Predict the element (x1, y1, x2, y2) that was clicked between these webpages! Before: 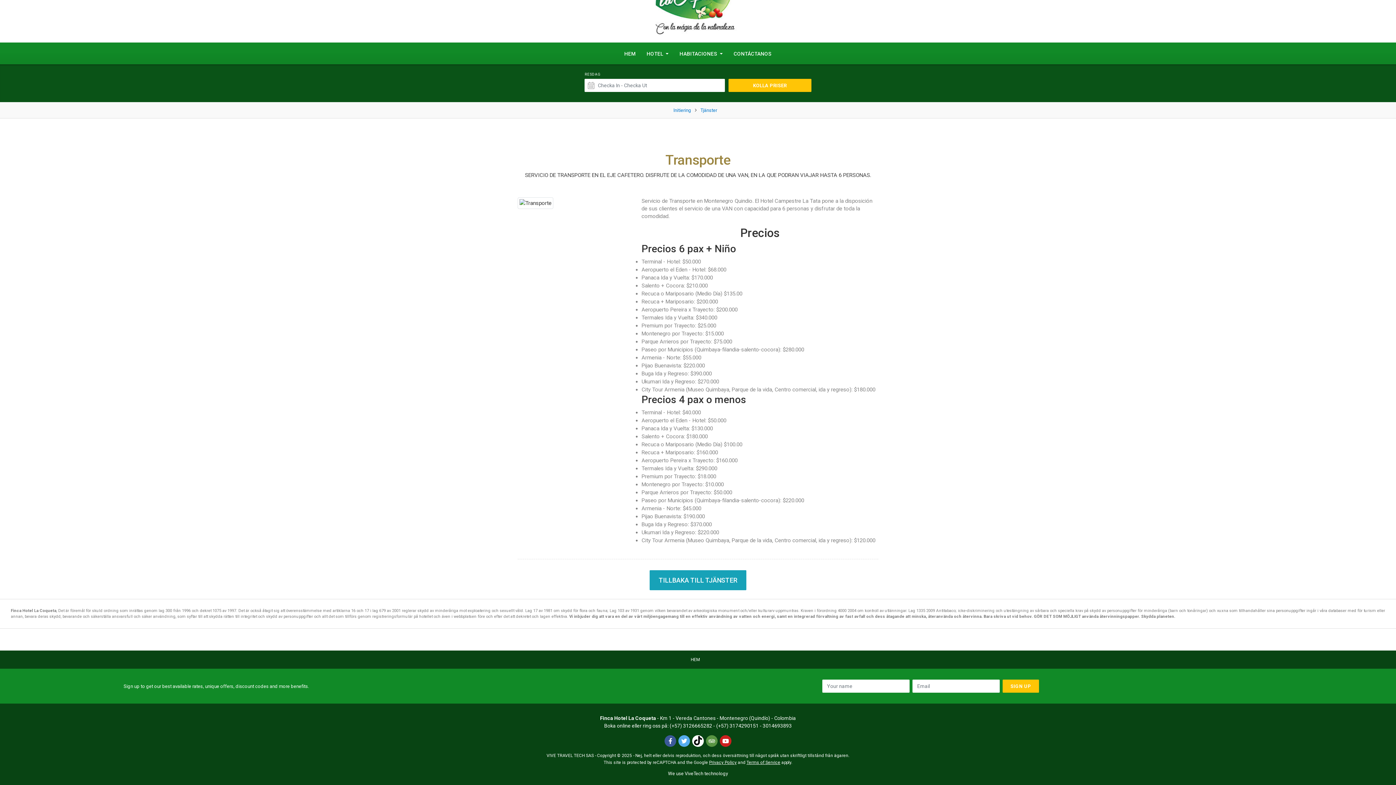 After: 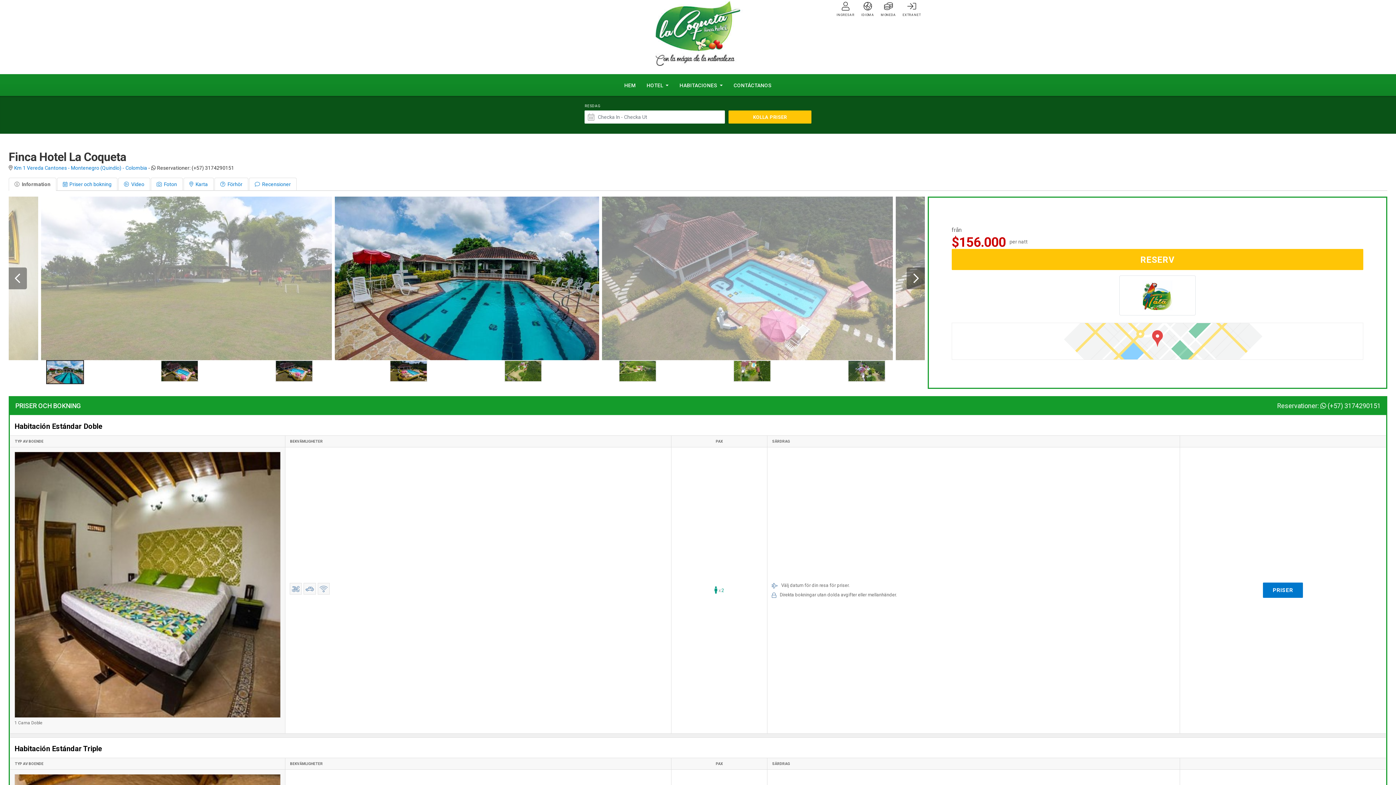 Action: bbox: (619, 42, 641, 64) label: HEM